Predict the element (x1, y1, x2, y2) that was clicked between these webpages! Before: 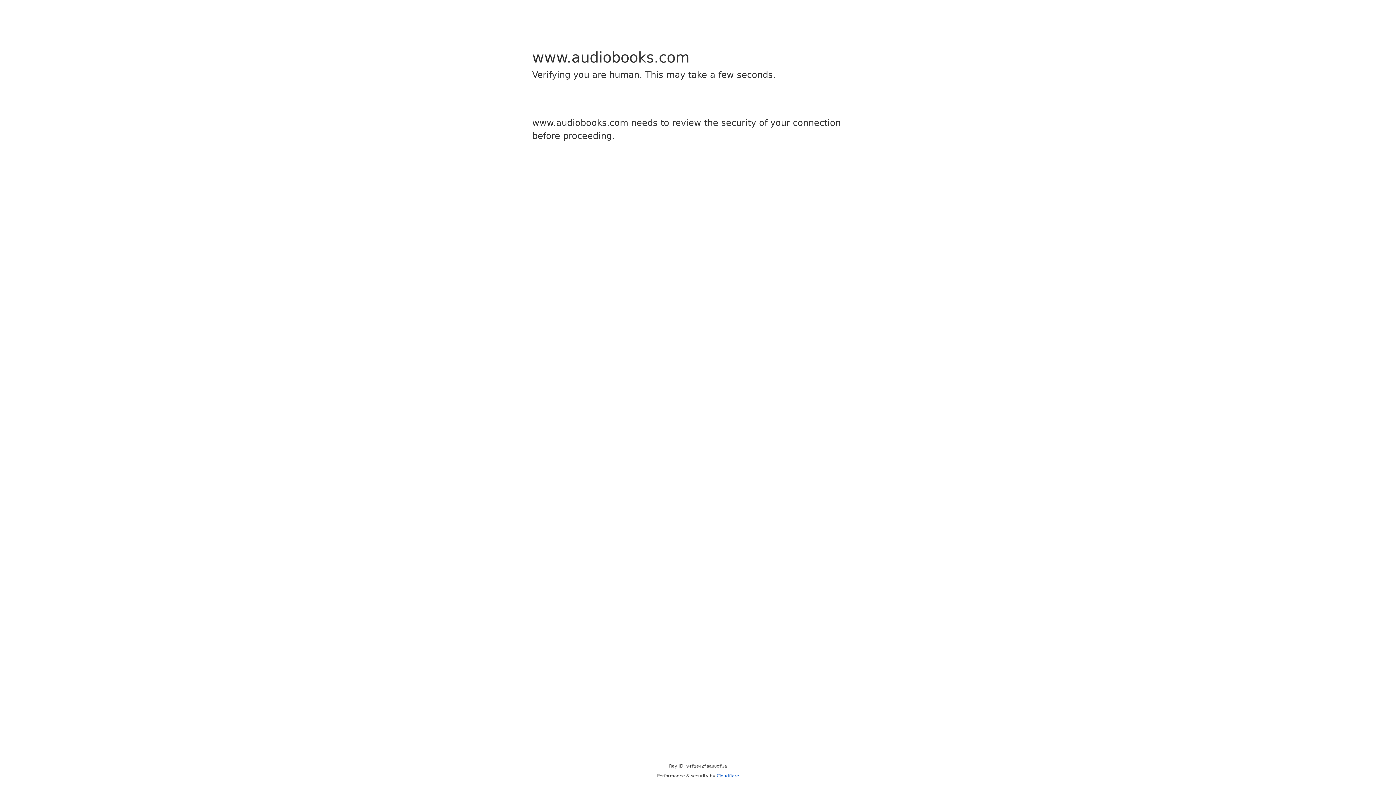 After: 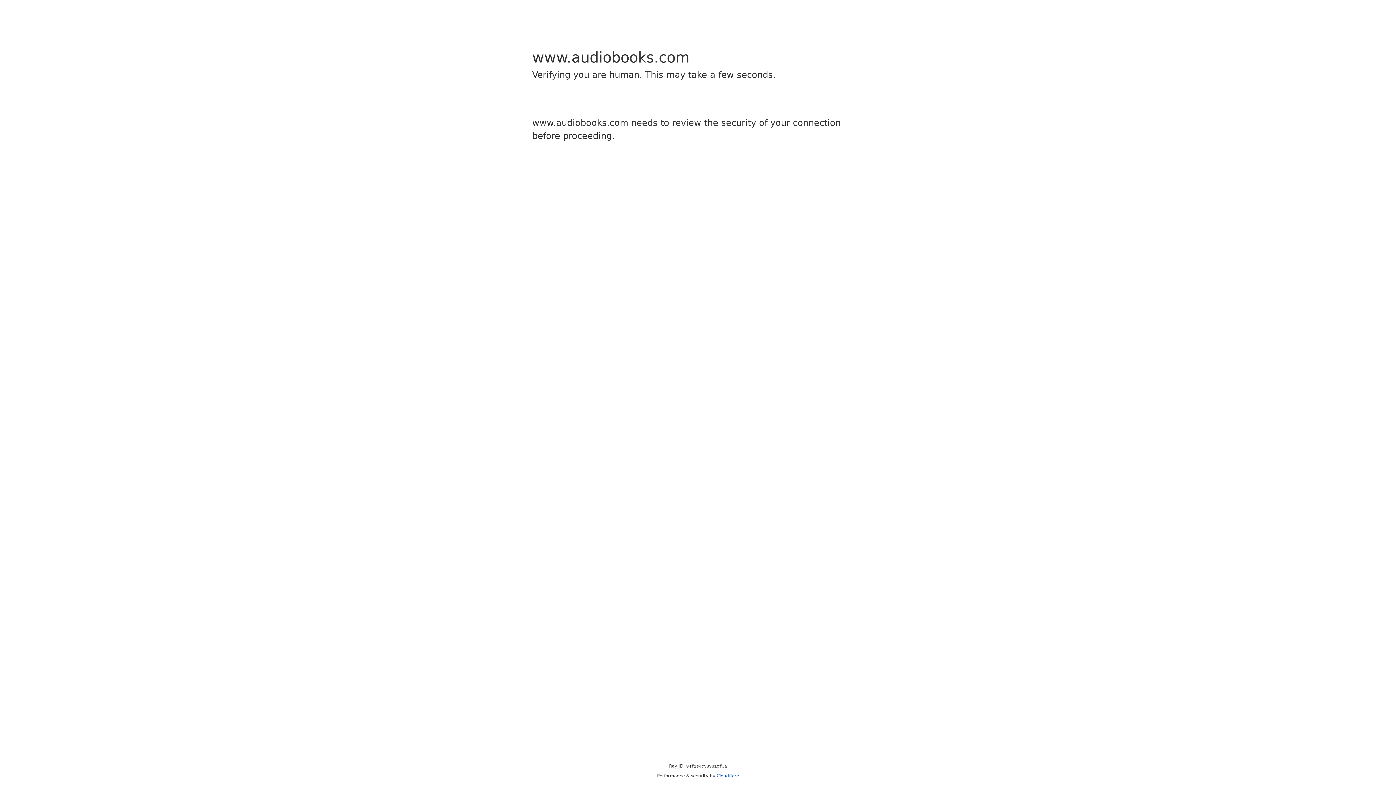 Action: label: Cloudflare bbox: (716, 773, 739, 778)